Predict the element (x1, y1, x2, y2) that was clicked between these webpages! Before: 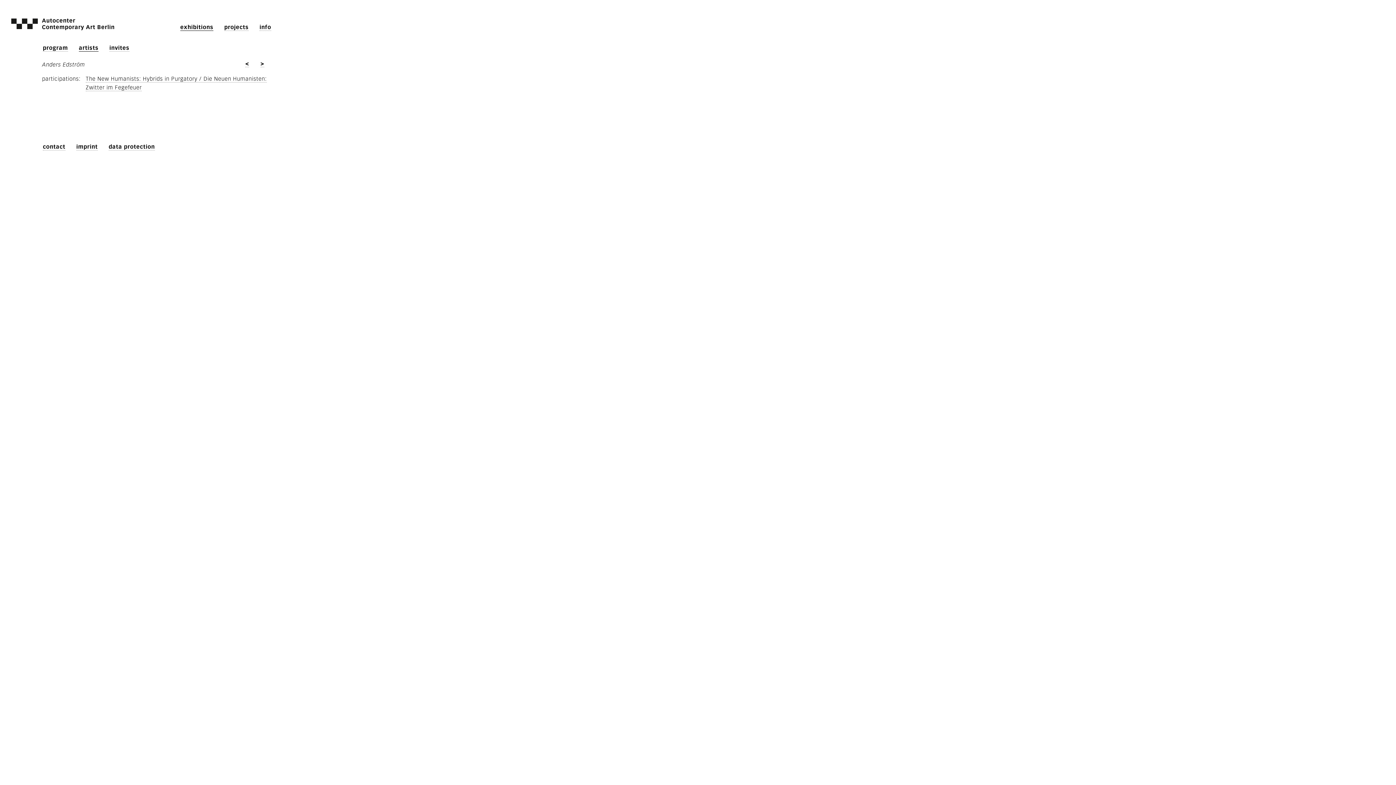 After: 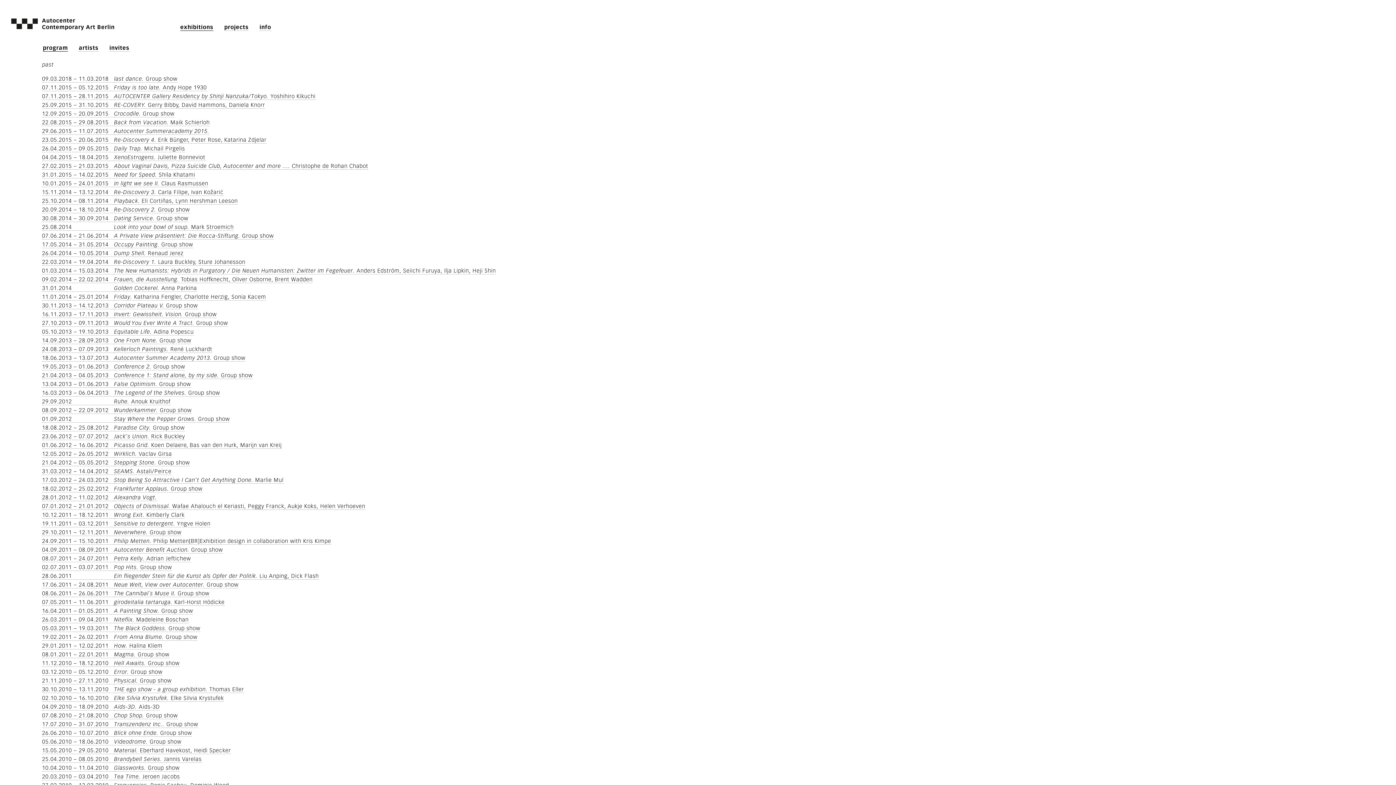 Action: label: exhibitions bbox: (180, 24, 213, 30)